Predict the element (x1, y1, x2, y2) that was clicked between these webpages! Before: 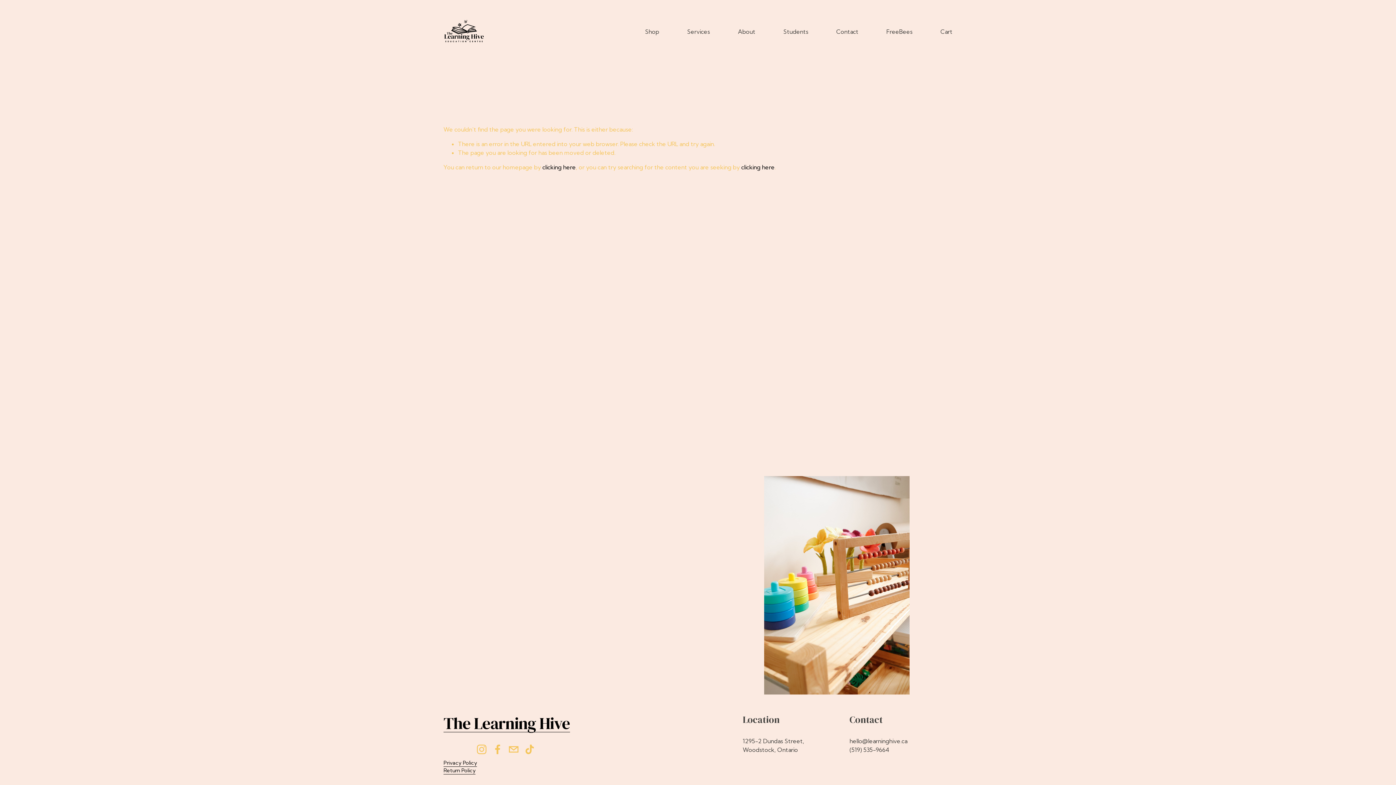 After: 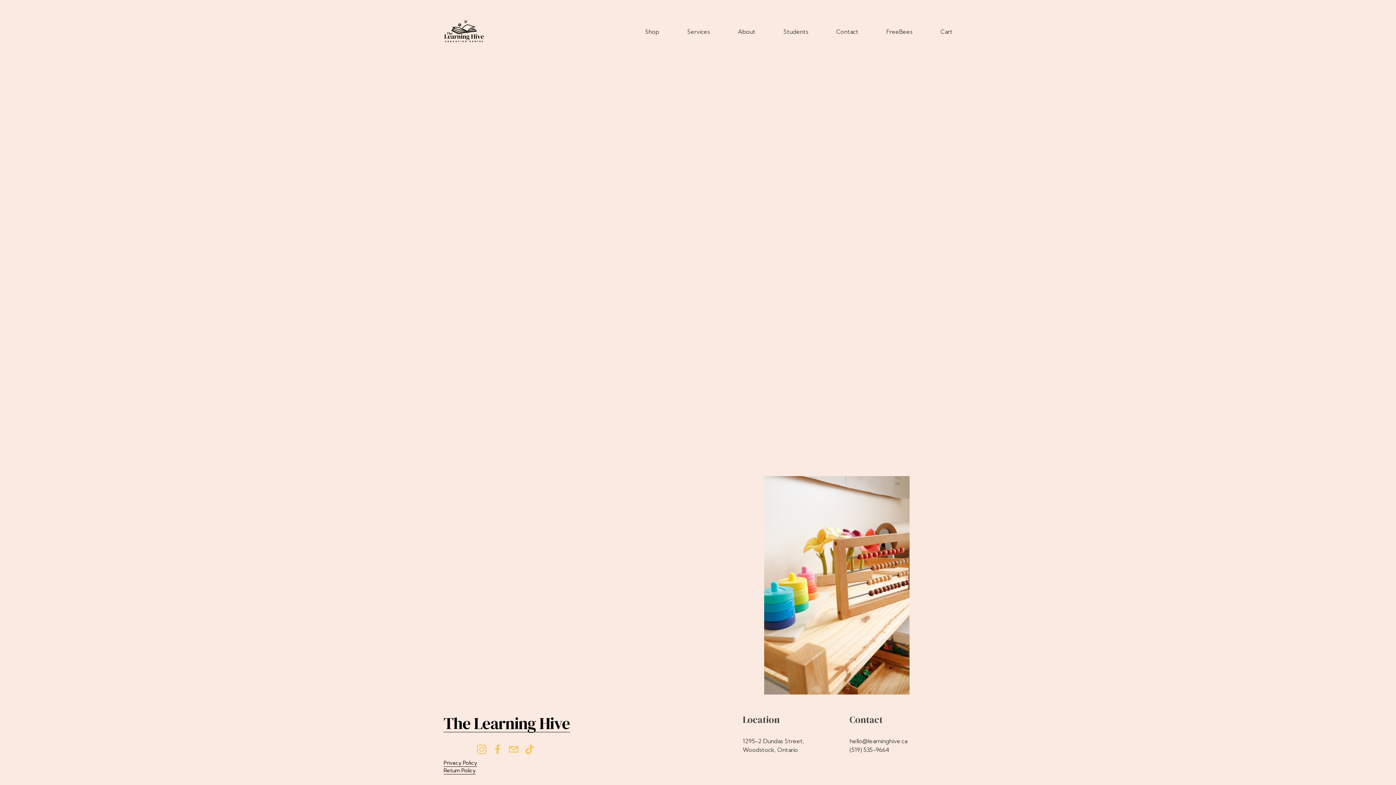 Action: bbox: (940, 27, 952, 36) label: Cart